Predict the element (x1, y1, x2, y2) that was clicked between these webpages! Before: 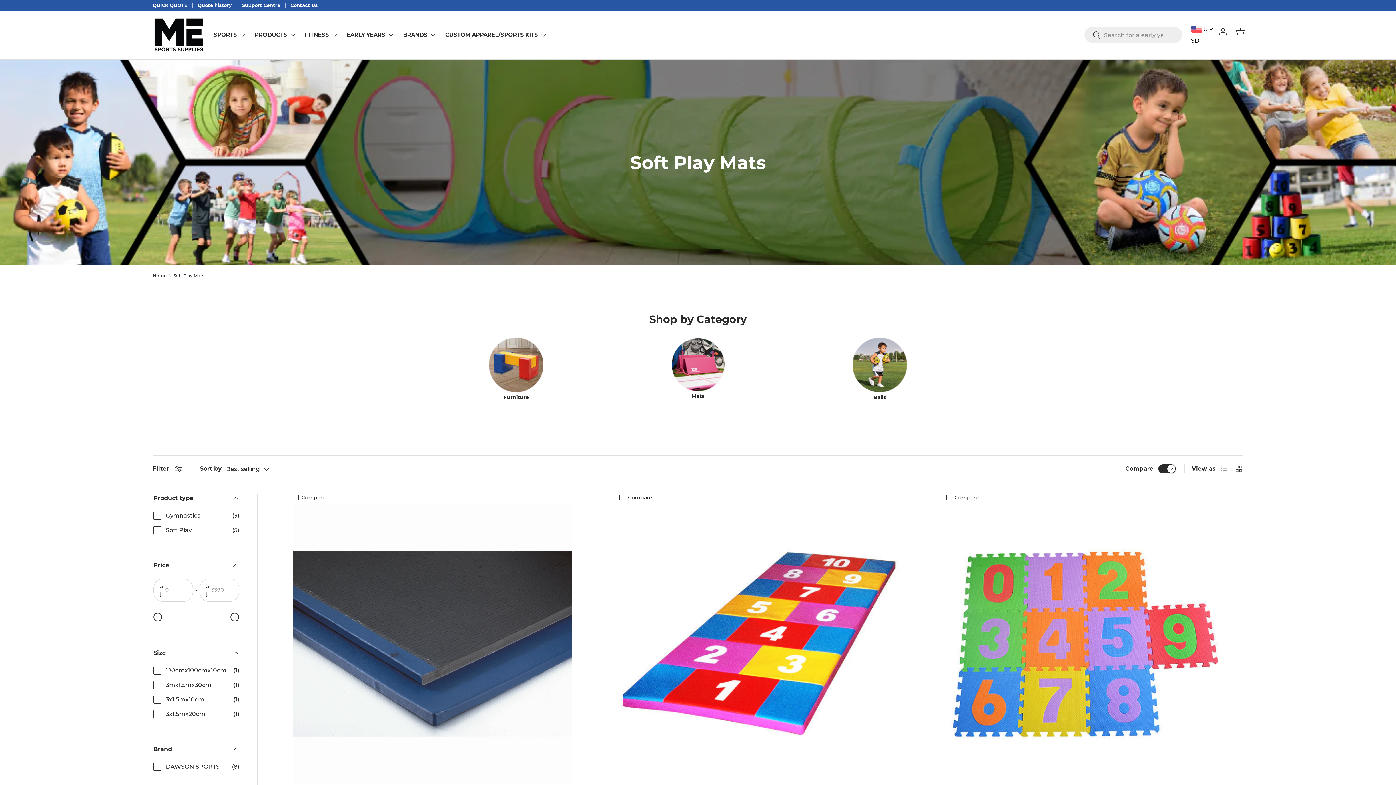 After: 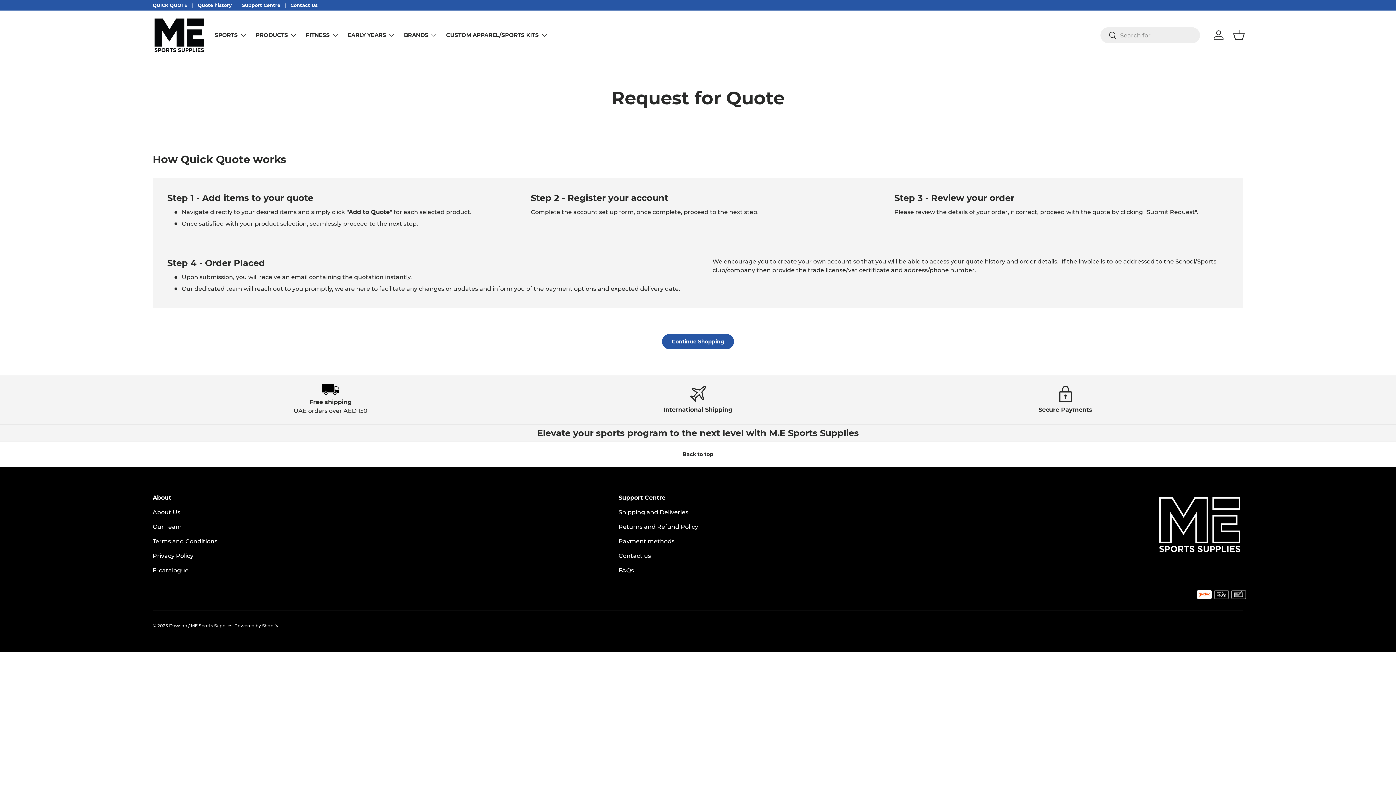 Action: label: QUICK QUOTE bbox: (152, 1, 197, 8)